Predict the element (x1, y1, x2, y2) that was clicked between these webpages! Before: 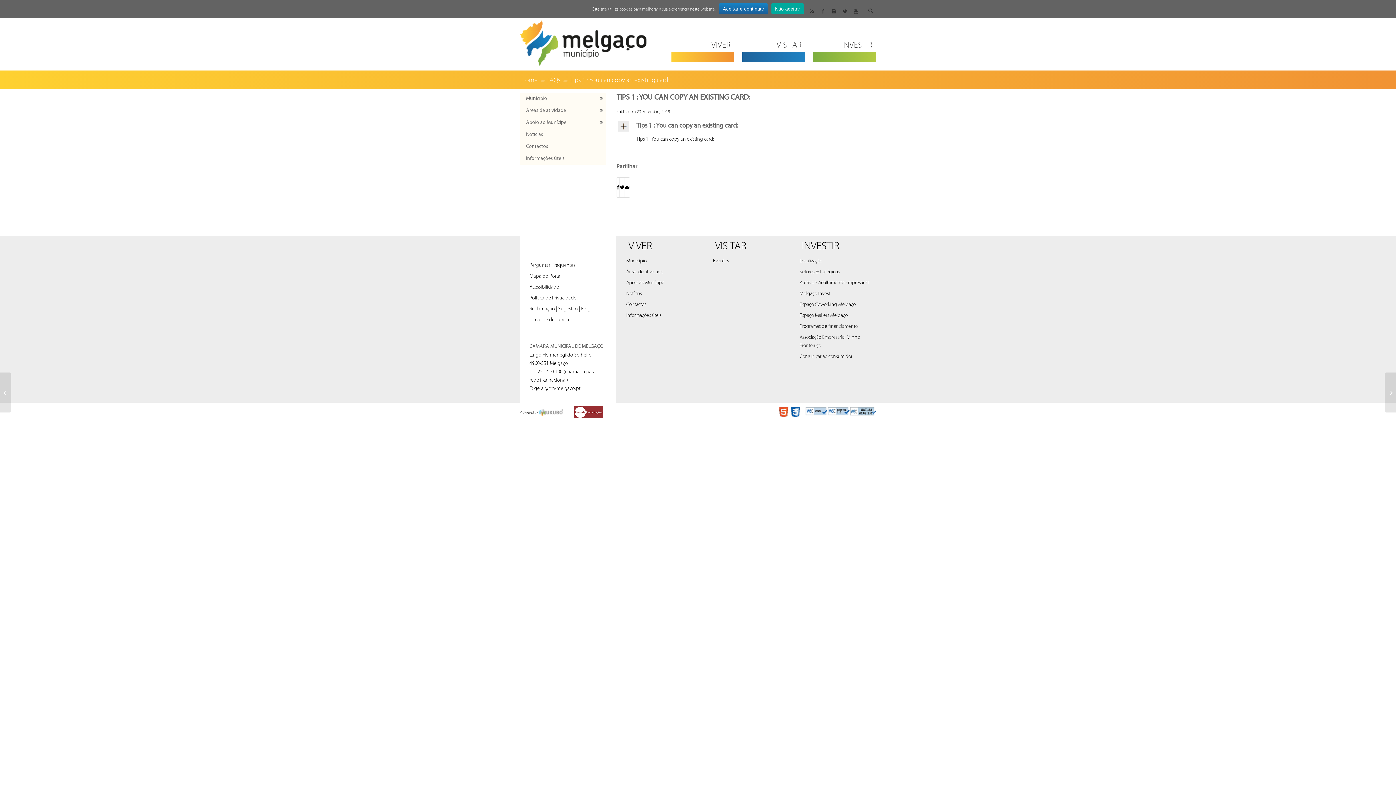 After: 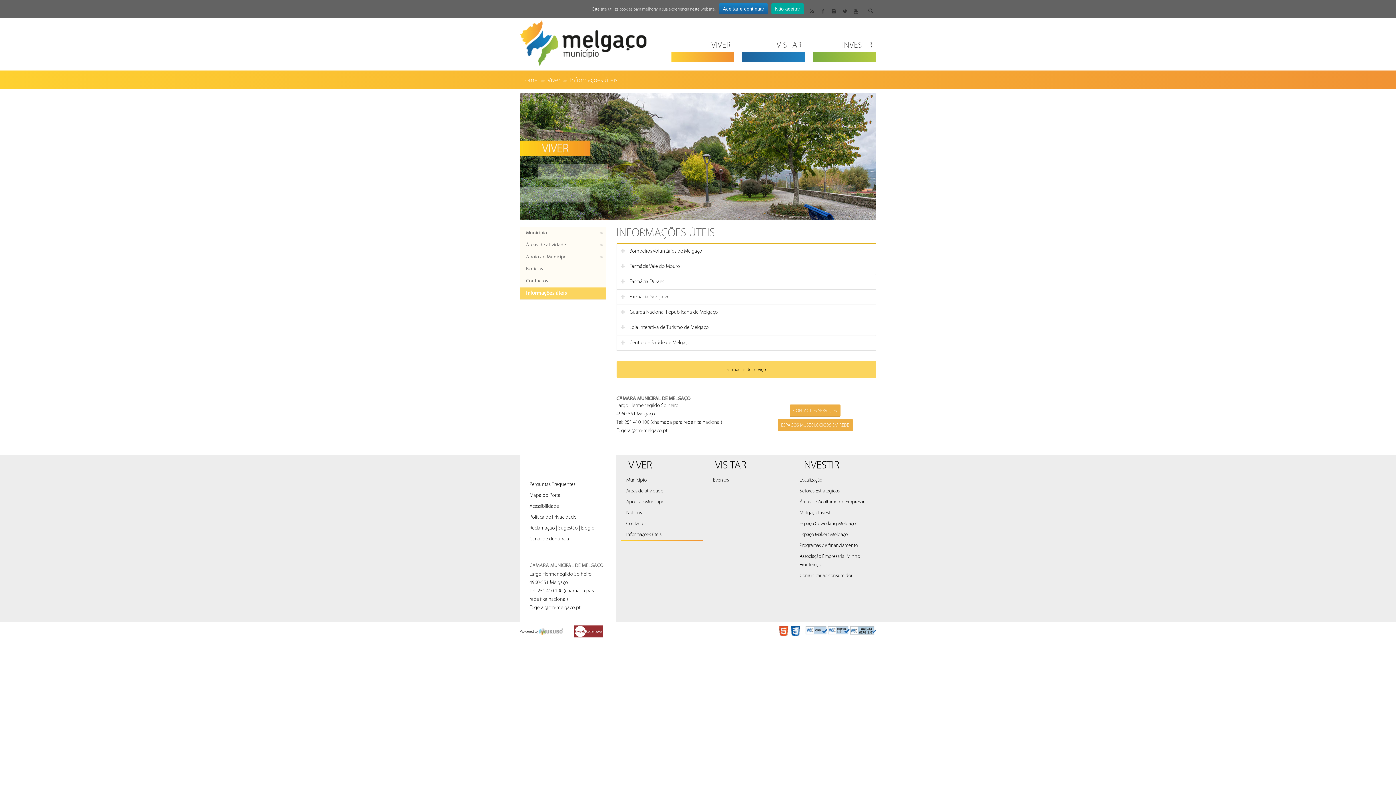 Action: label: Informações úteis bbox: (520, 152, 606, 164)